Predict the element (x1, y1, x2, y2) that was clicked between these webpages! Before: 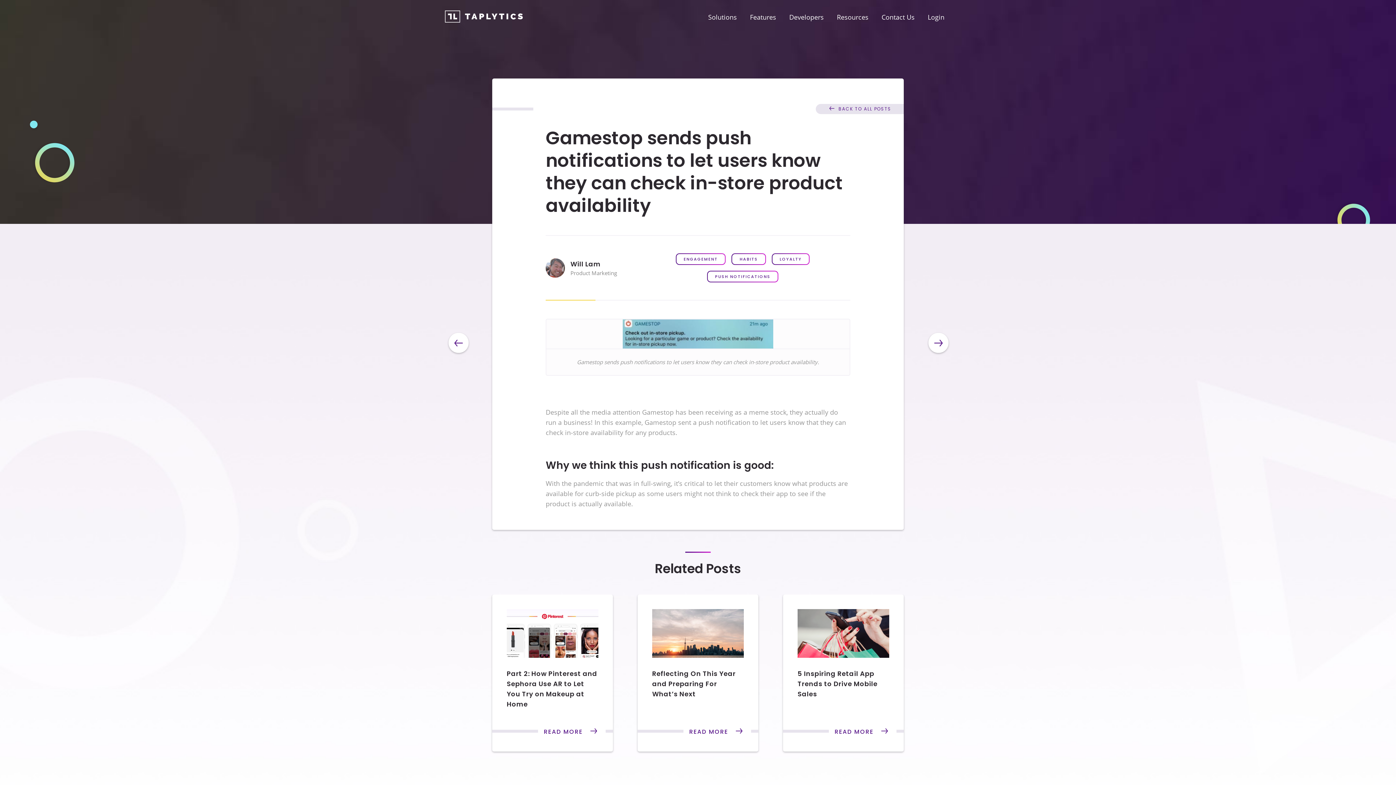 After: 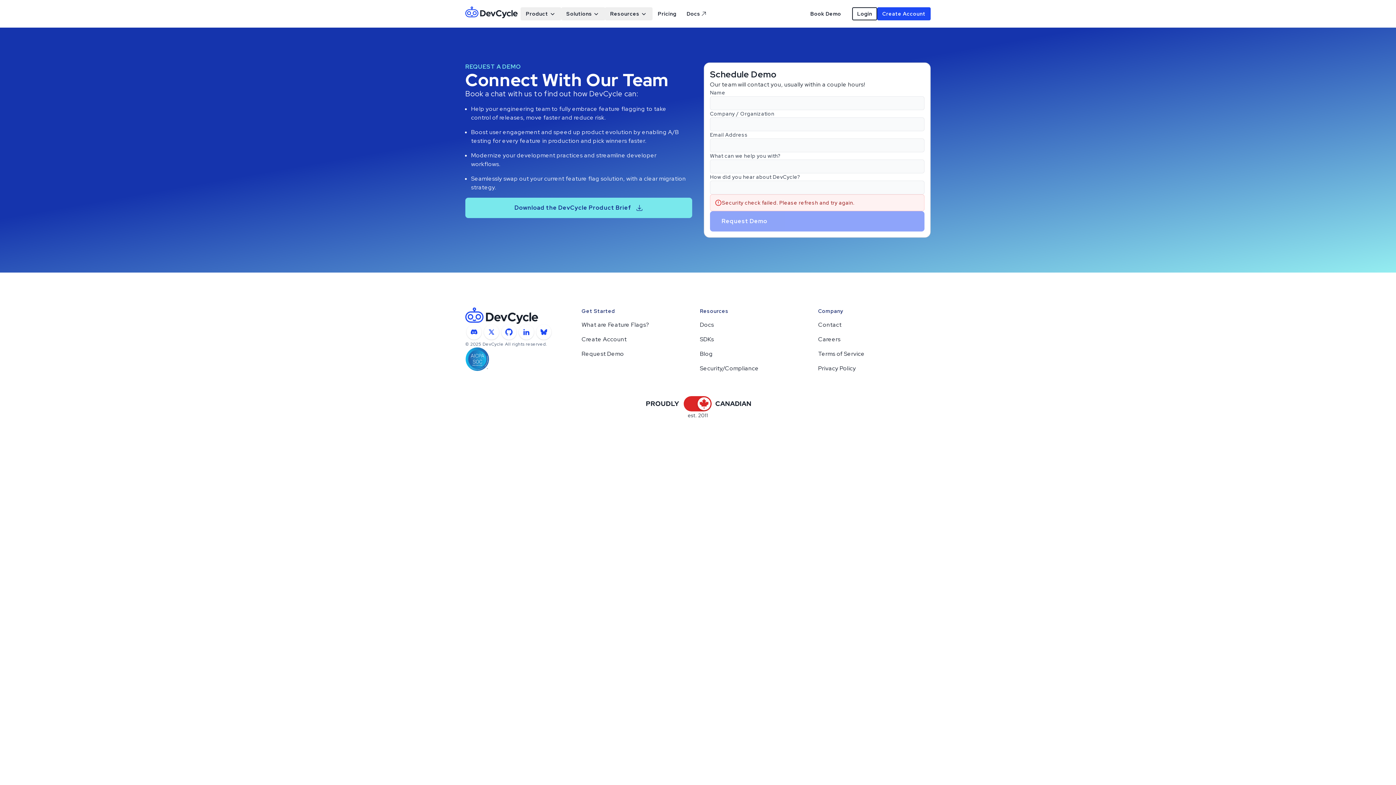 Action: label: Contact Us bbox: (880, 5, 916, 24)